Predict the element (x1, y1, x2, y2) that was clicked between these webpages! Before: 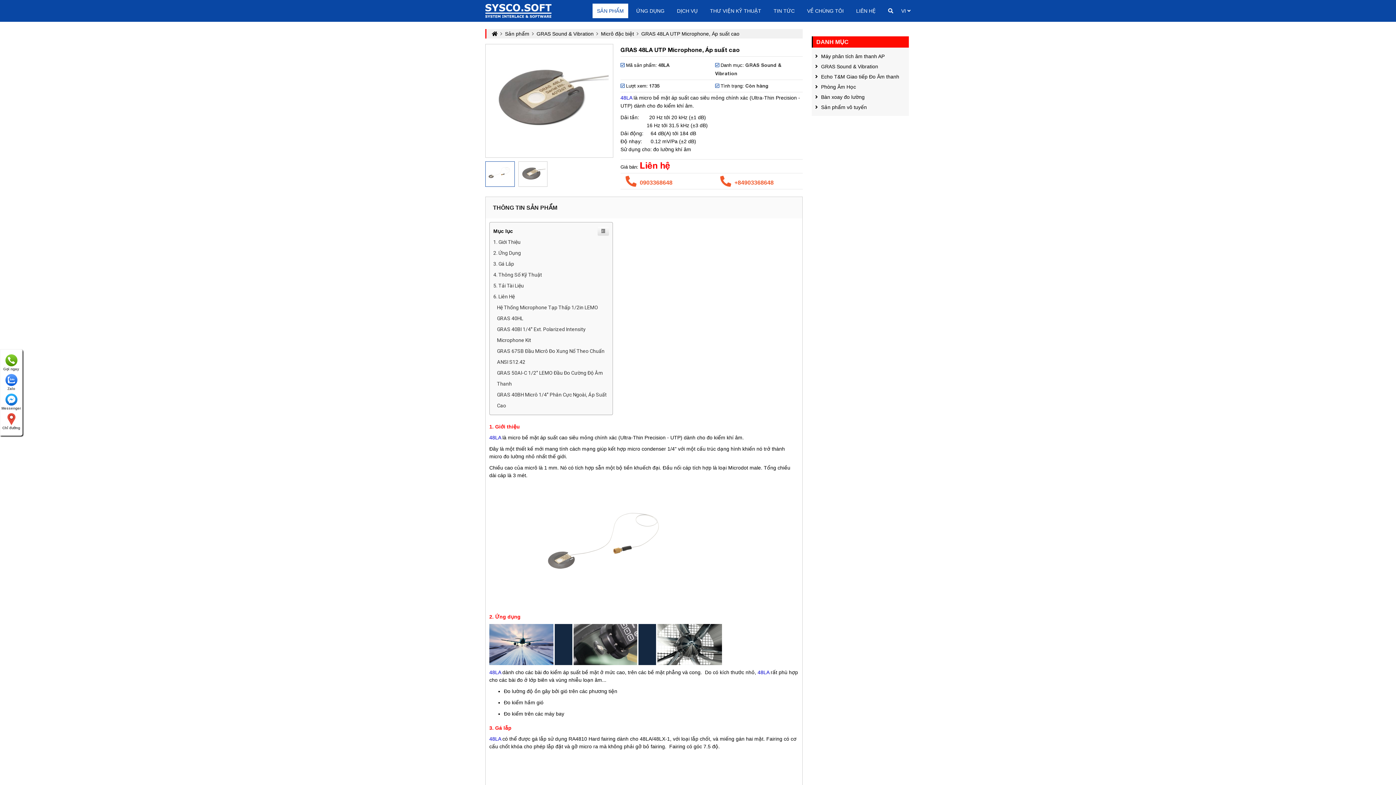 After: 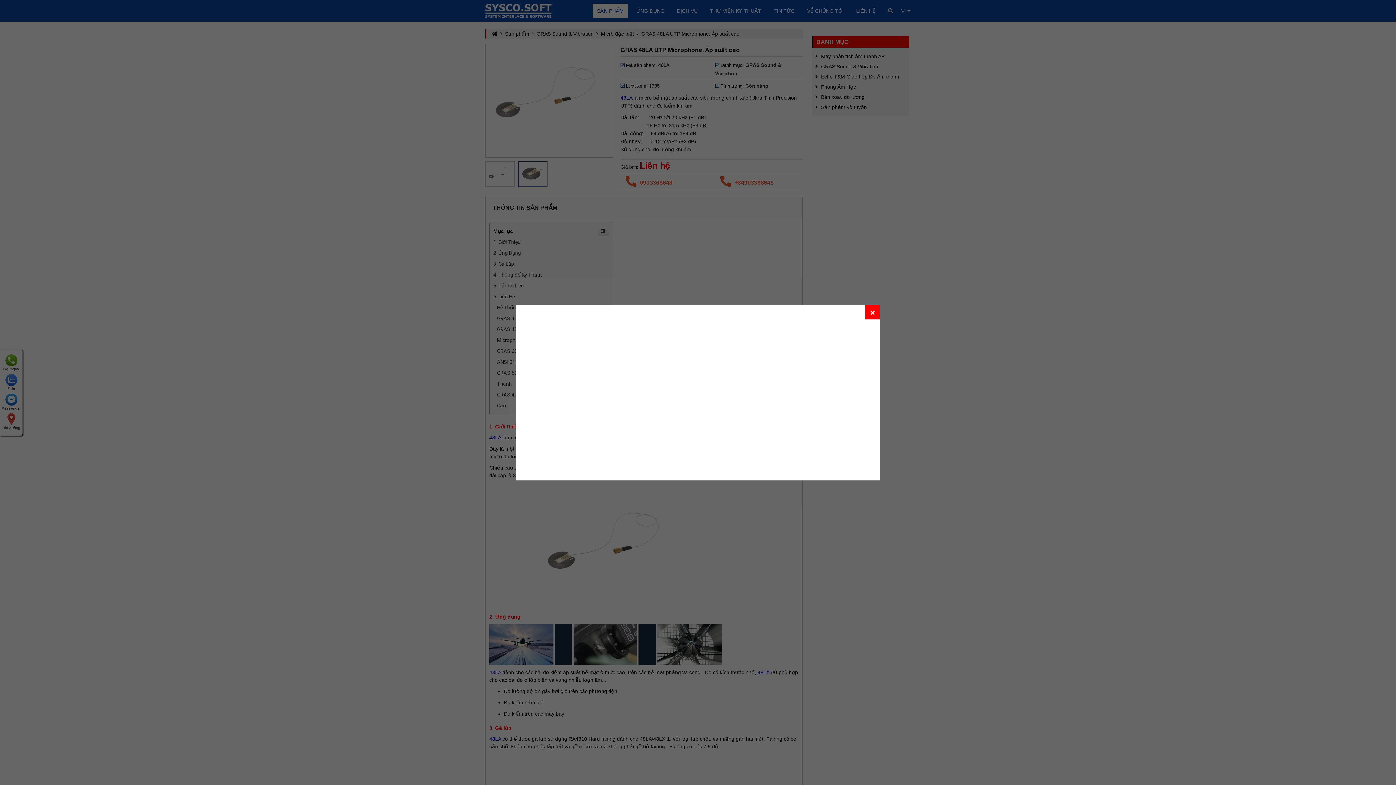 Action: label: Chỉ đường bbox: (0, 412, 22, 432)